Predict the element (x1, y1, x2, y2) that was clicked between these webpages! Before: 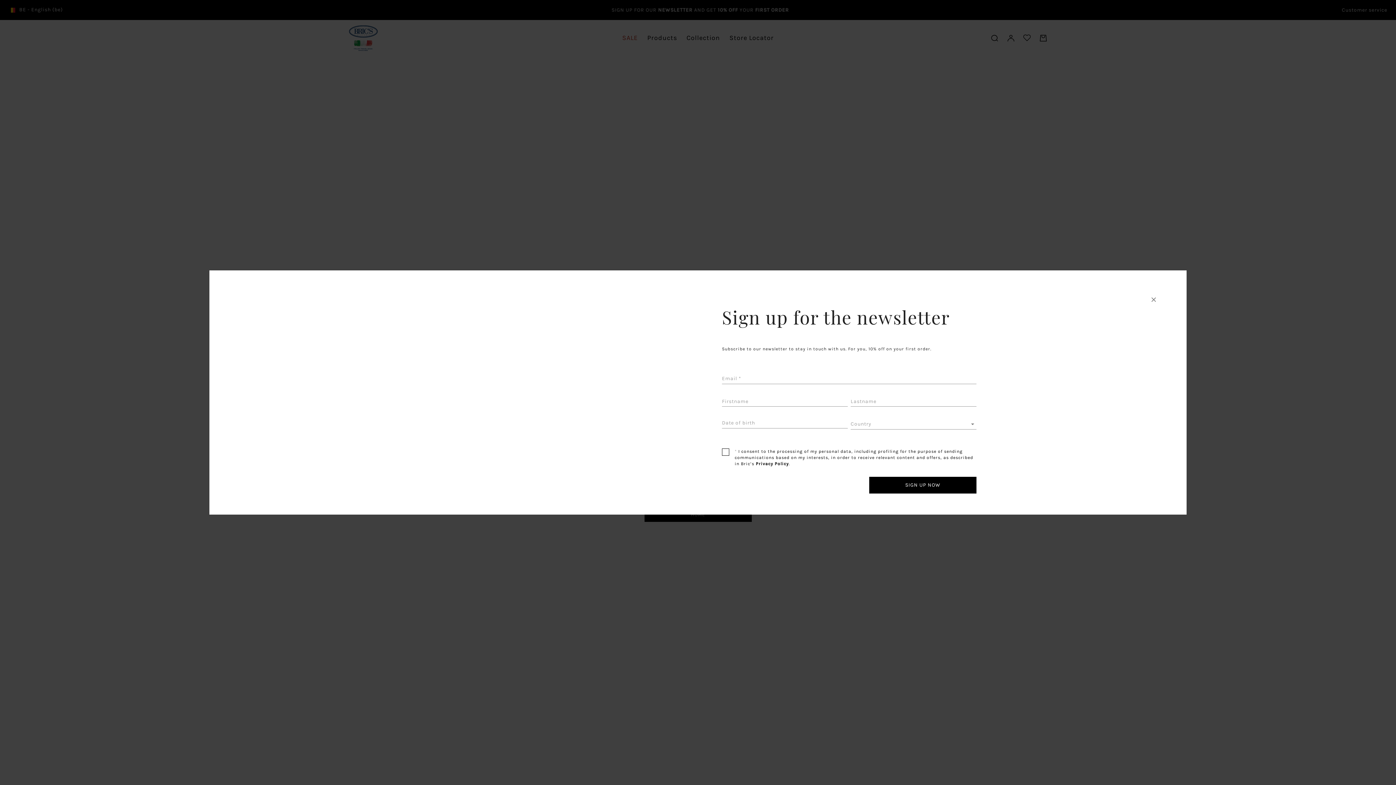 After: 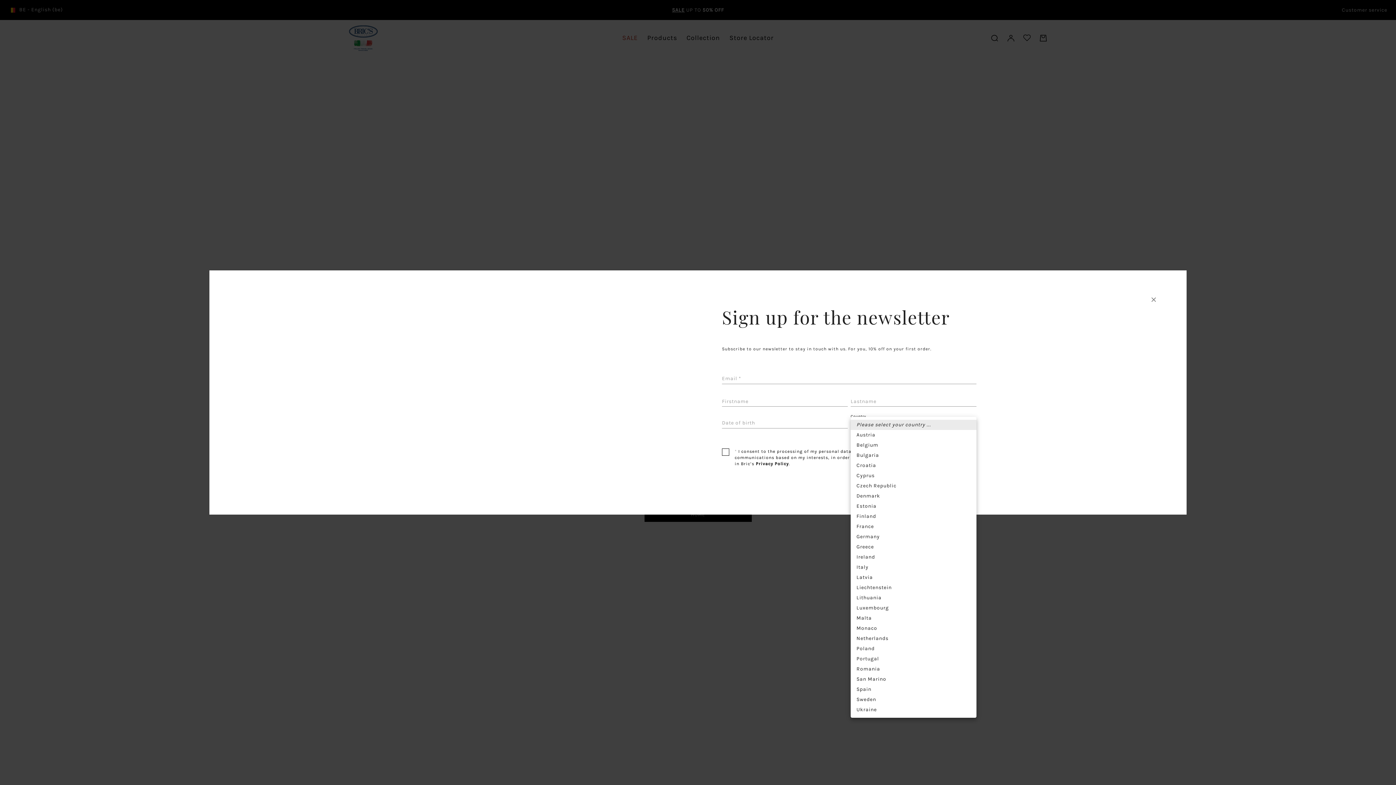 Action: label: ​ bbox: (850, 420, 976, 429)